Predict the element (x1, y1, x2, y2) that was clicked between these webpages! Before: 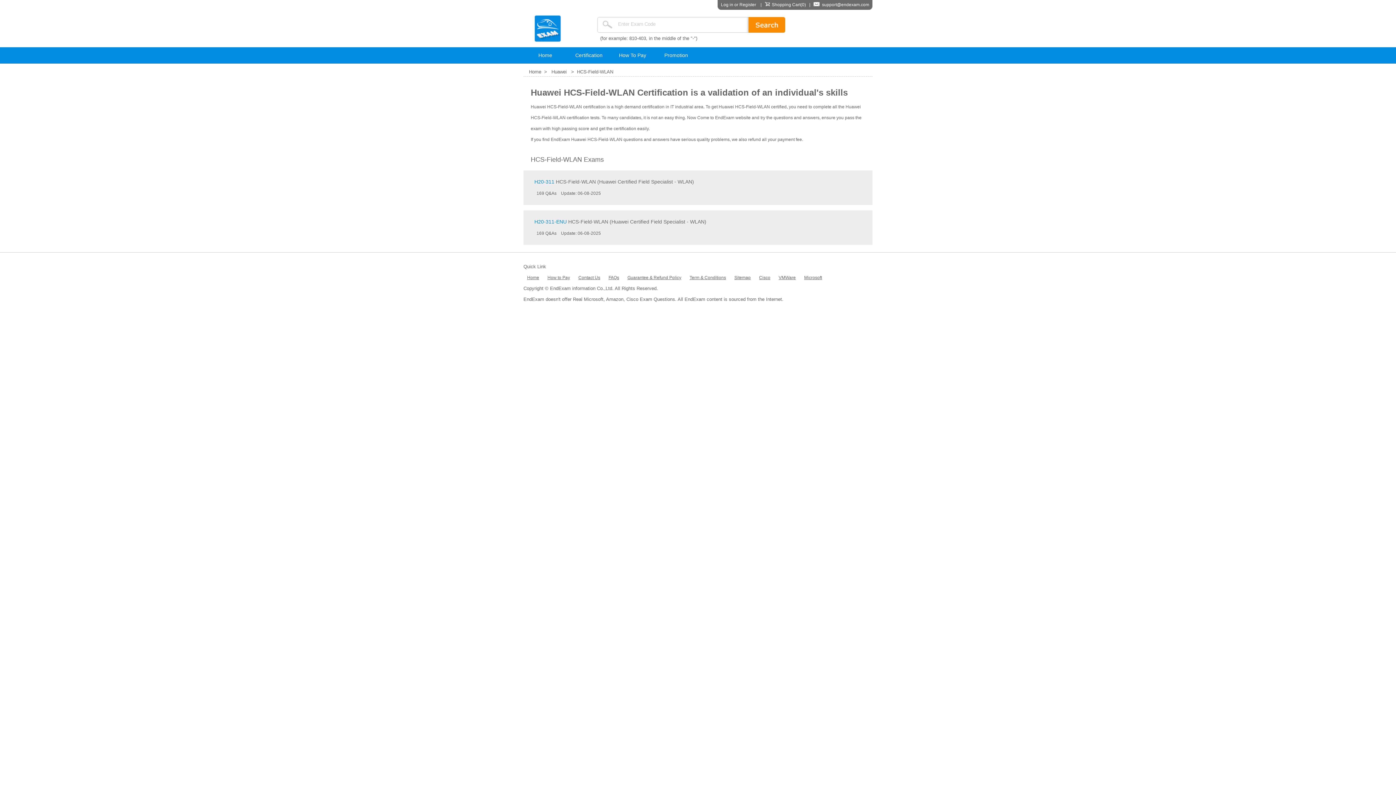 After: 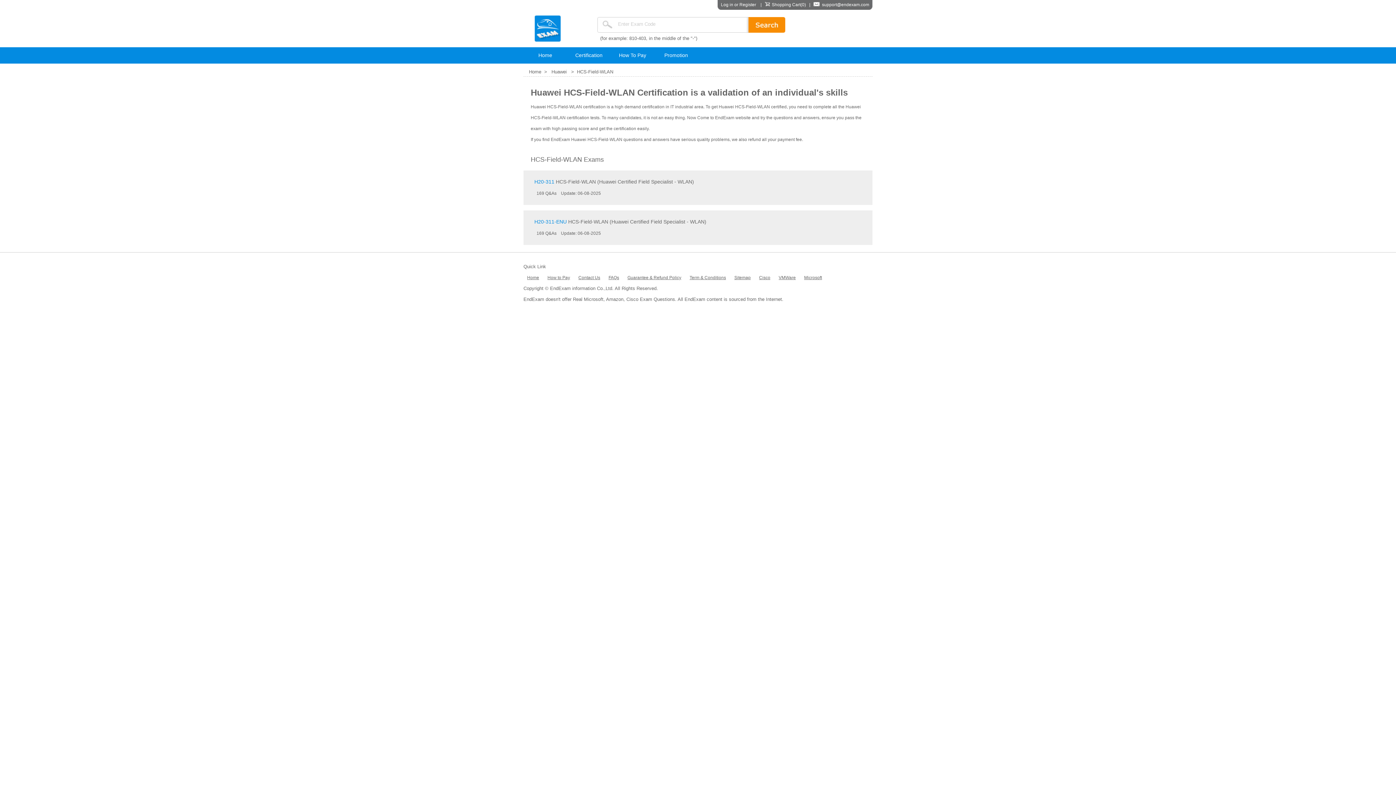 Action: label: HCS-Field-WLAN bbox: (577, 69, 613, 74)